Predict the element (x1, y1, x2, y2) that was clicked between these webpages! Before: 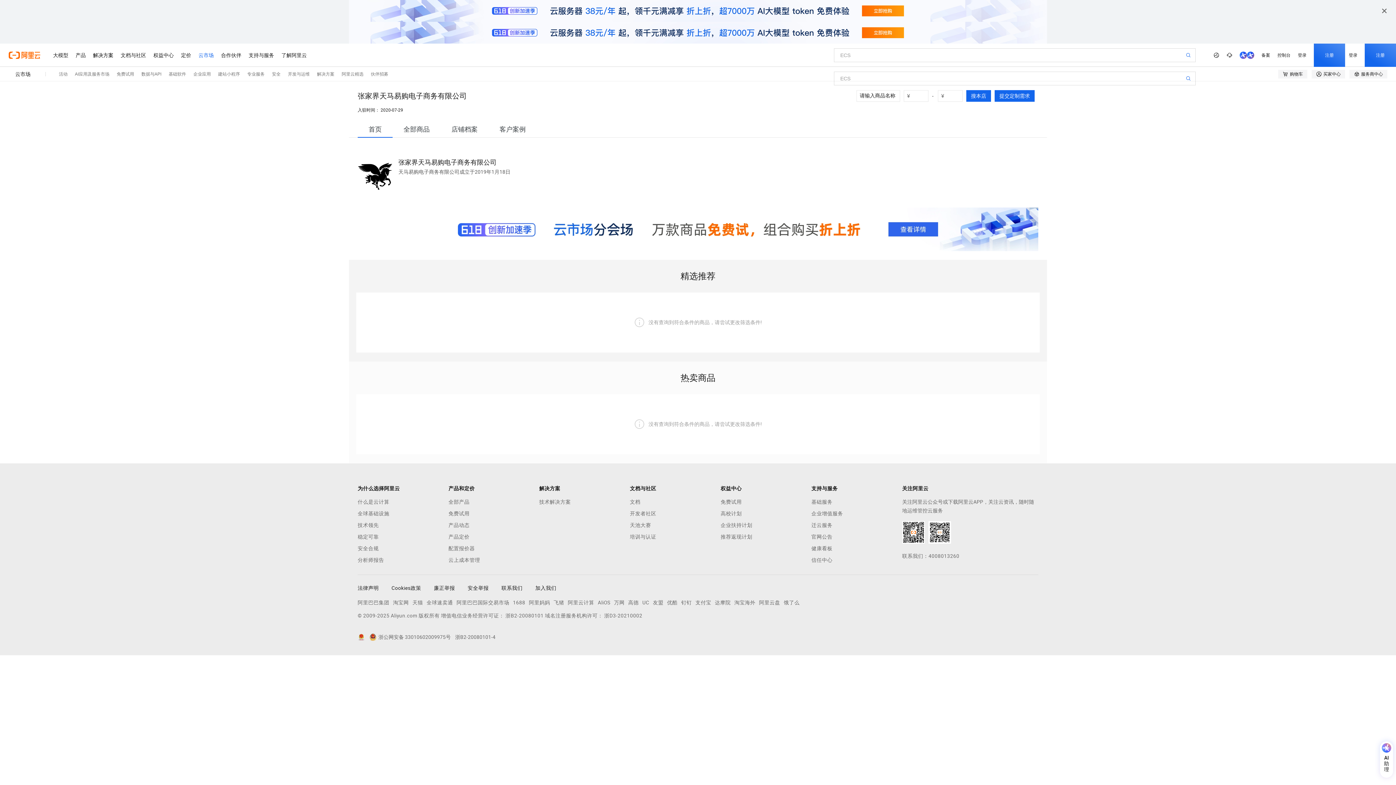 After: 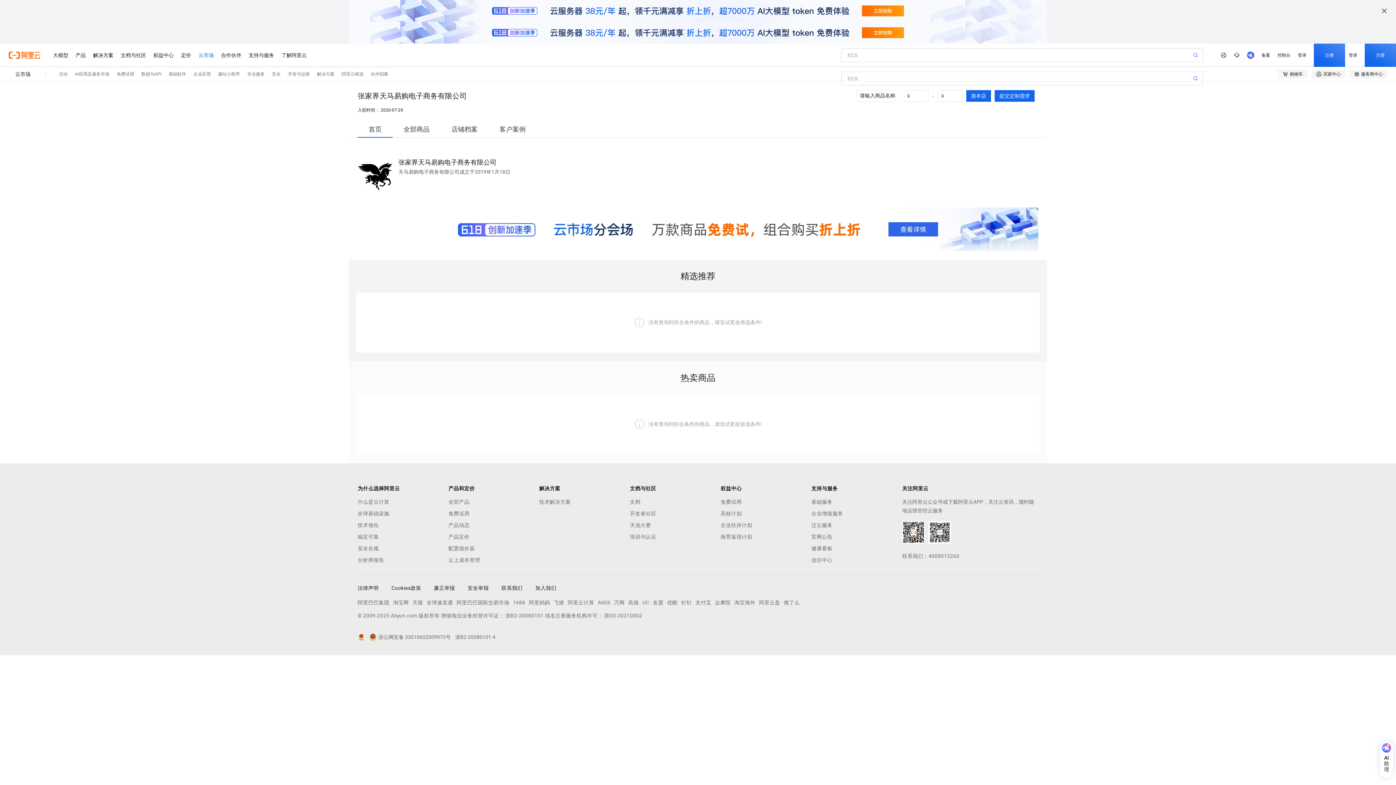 Action: label: 首页 bbox: (368, 125, 381, 133)